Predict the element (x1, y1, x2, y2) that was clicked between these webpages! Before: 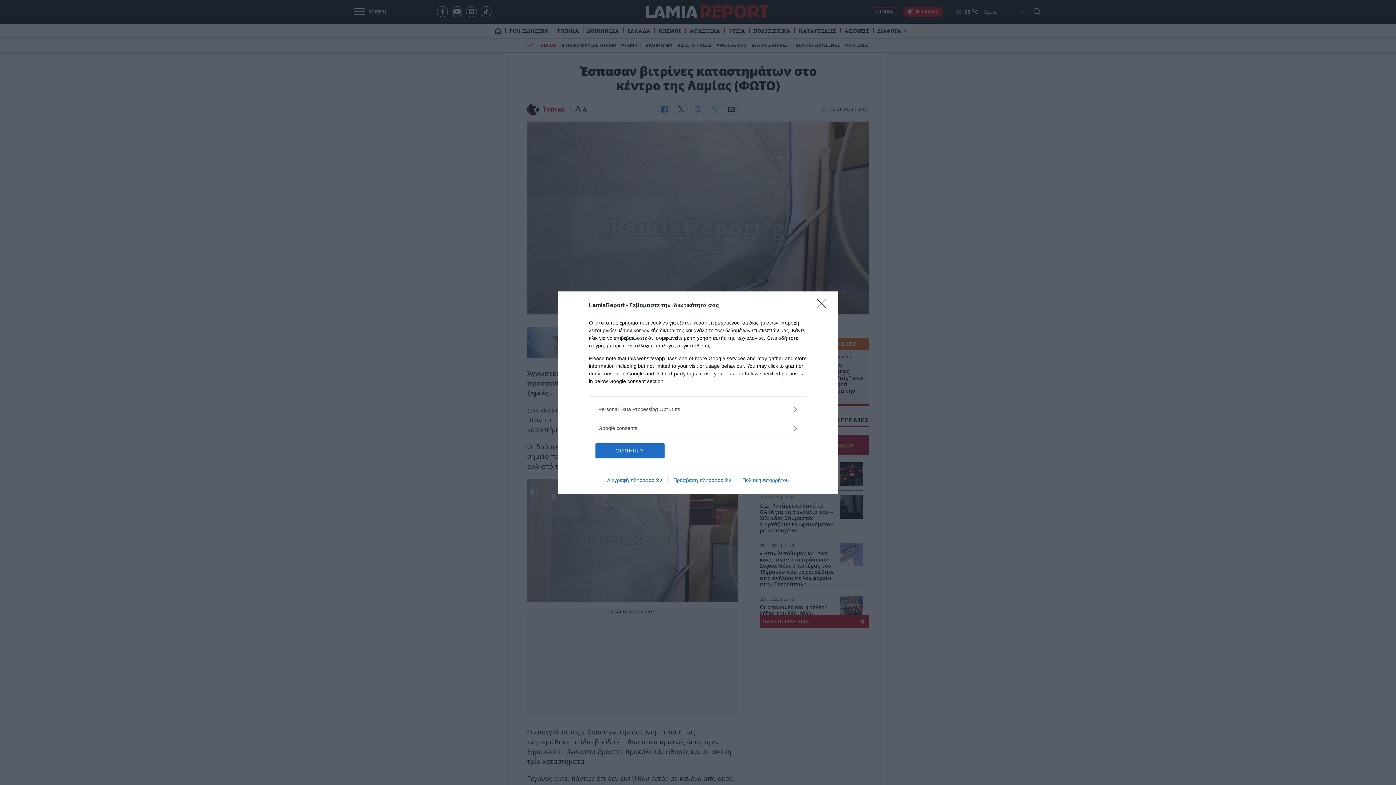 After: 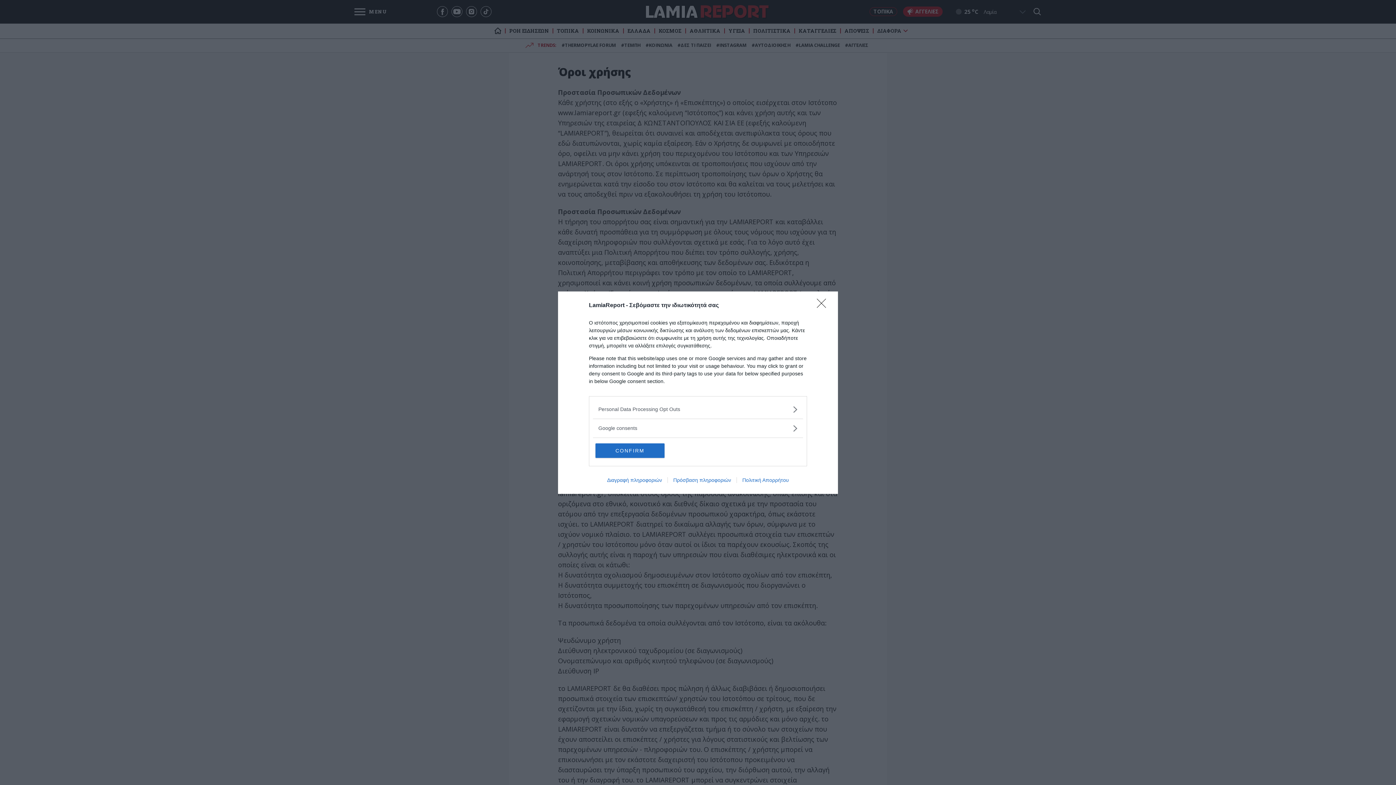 Action: label: Πολιτική Απορρήτου bbox: (736, 477, 794, 483)